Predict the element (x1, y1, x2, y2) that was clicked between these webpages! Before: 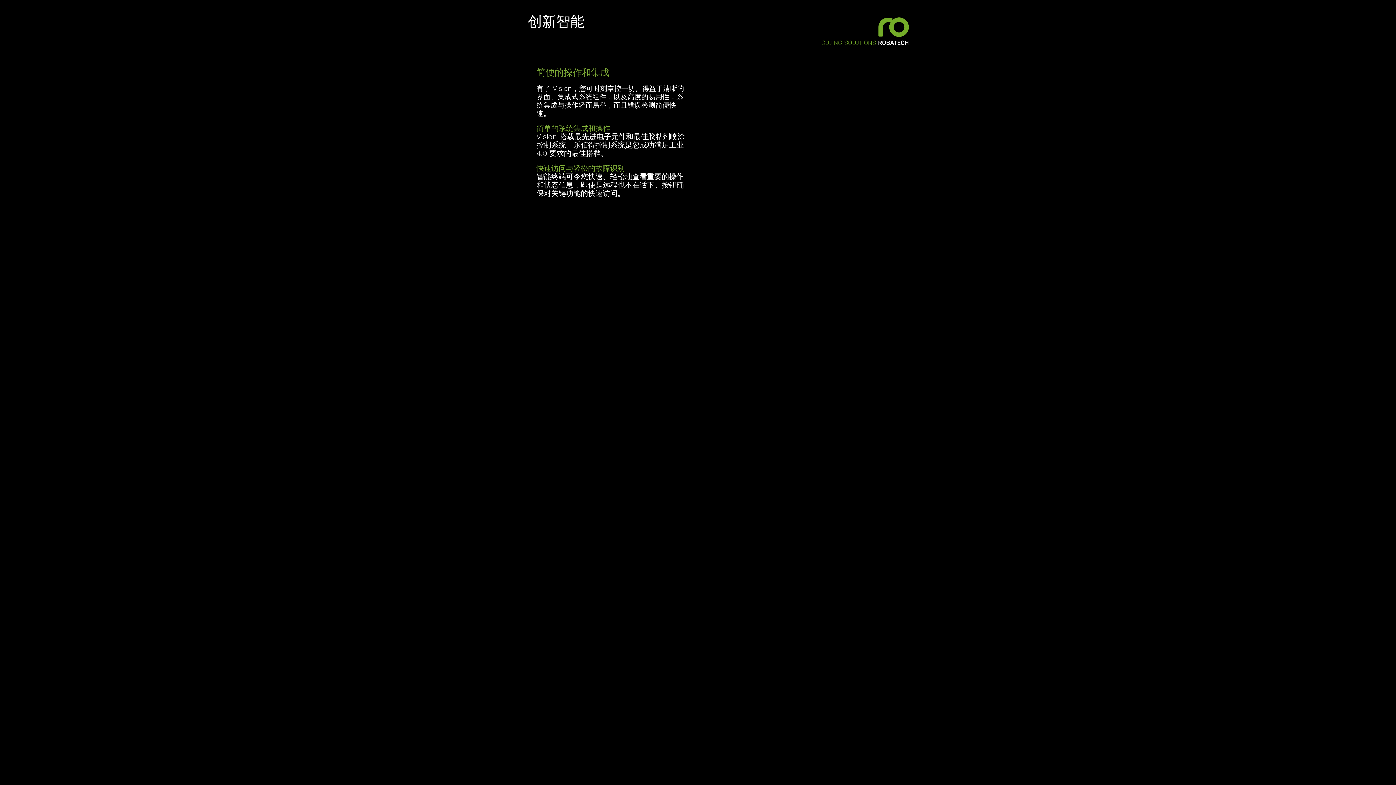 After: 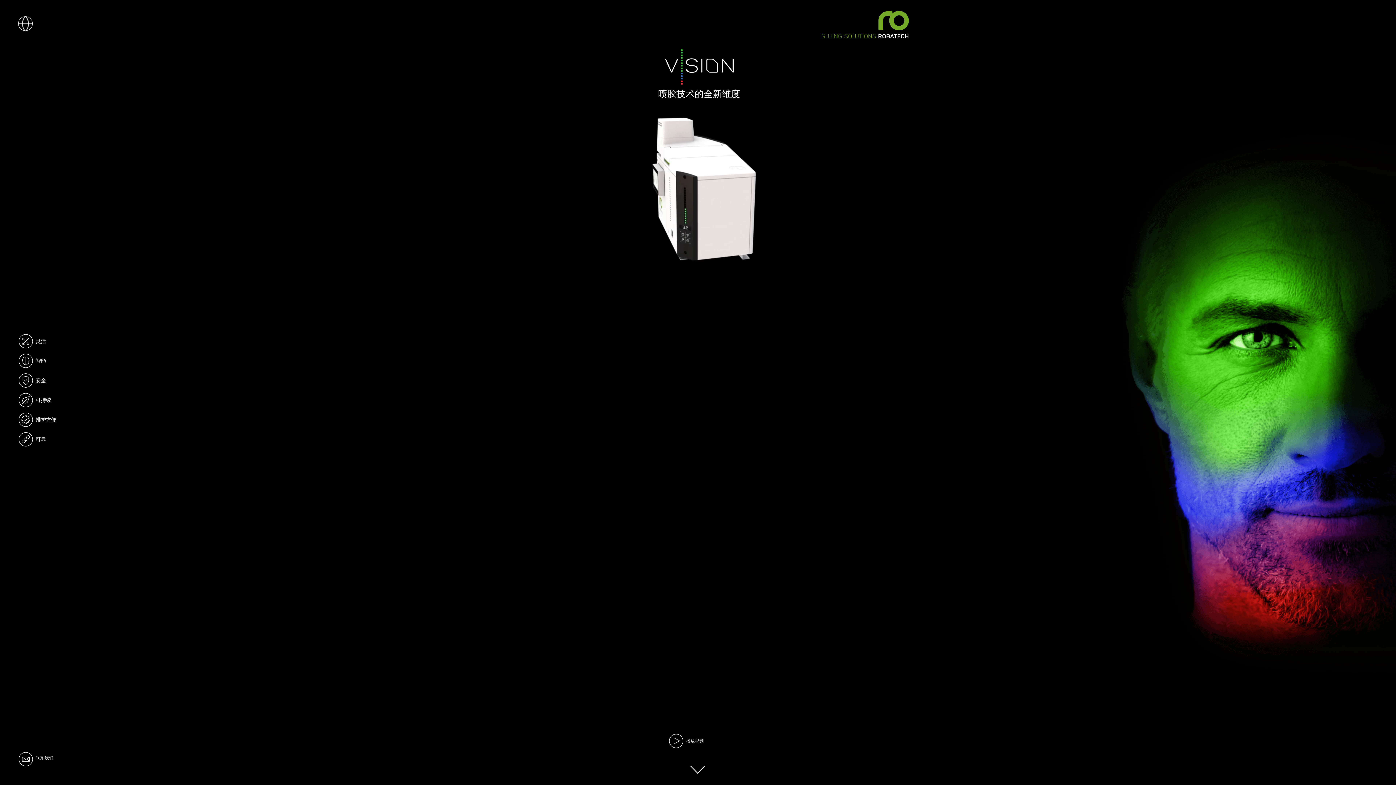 Action: bbox: (821, 17, 909, 45)